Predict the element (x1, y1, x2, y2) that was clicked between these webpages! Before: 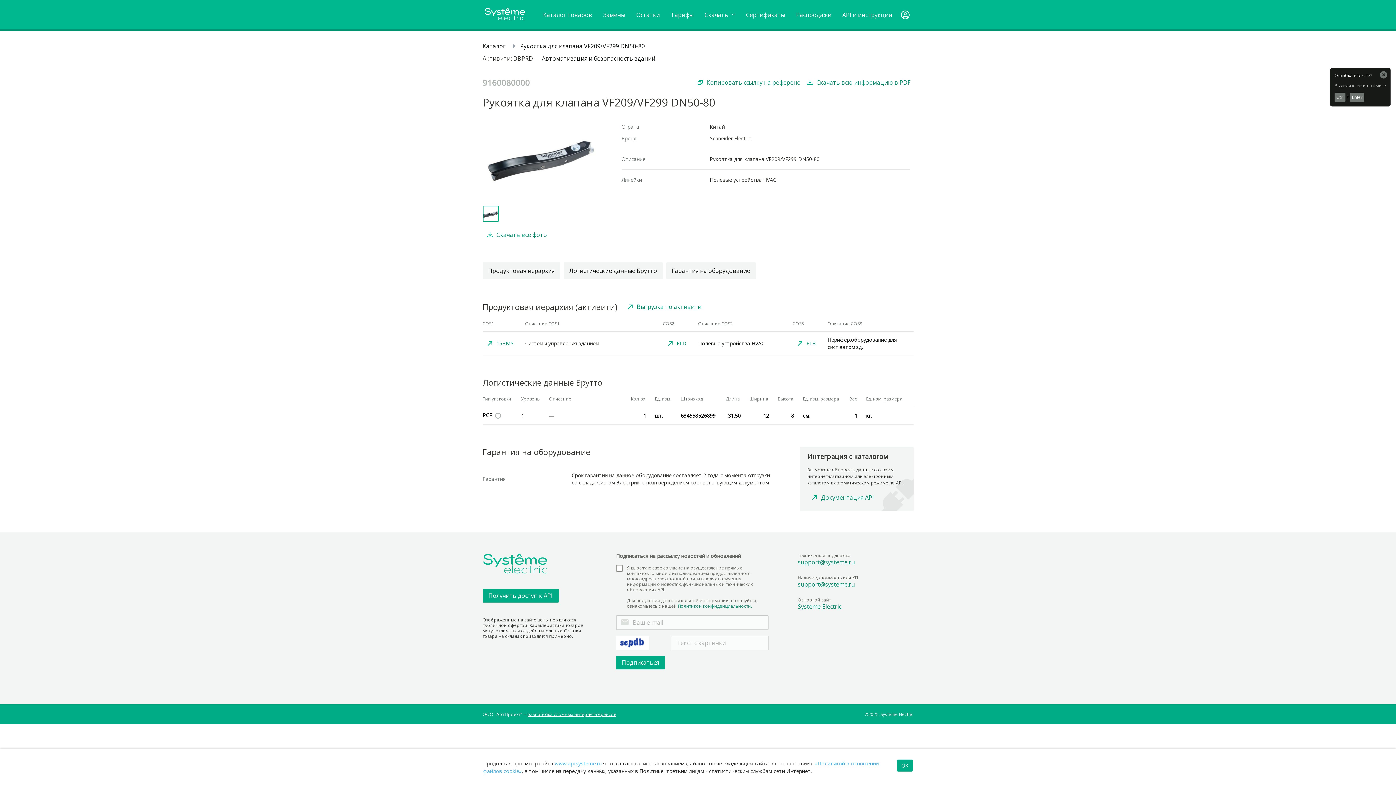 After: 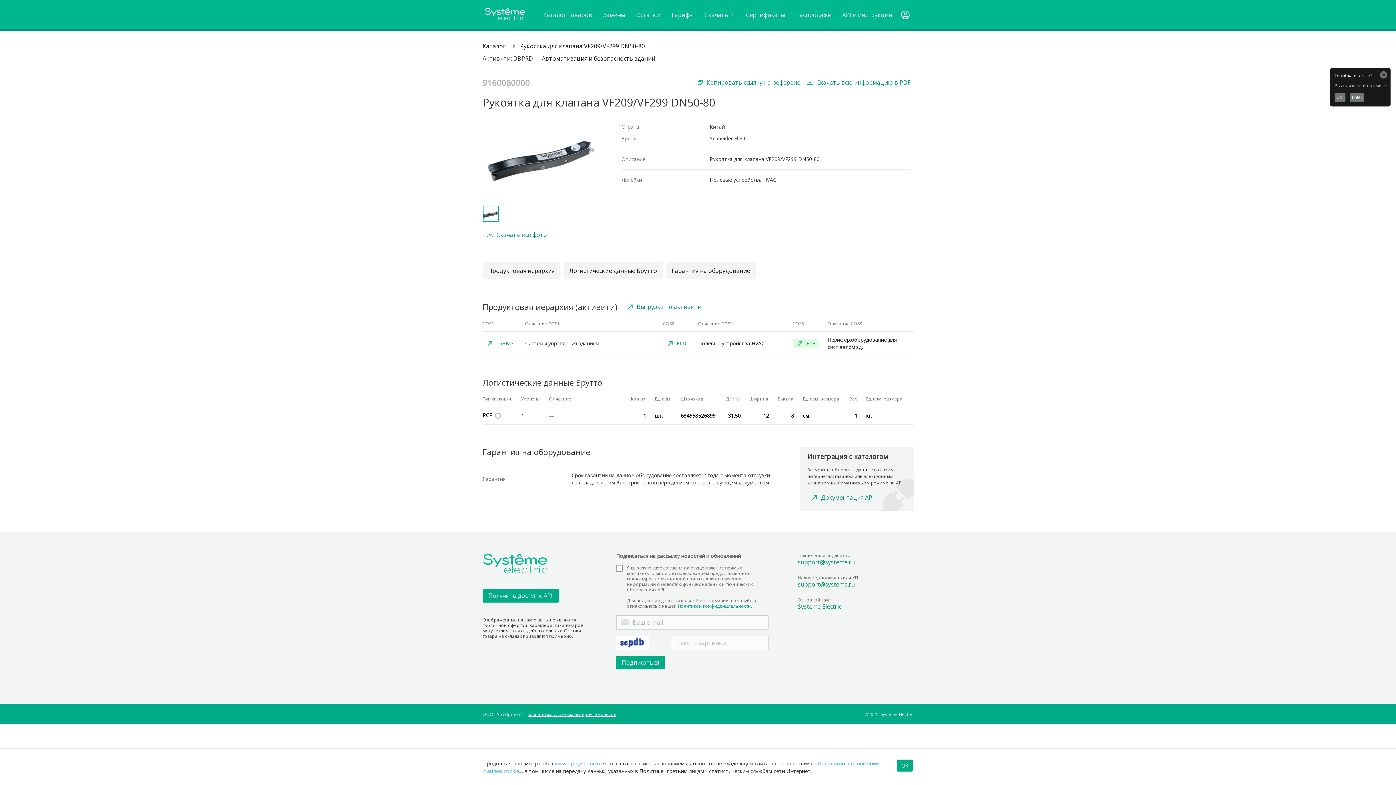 Action: bbox: (792, 339, 819, 348) label: FLB